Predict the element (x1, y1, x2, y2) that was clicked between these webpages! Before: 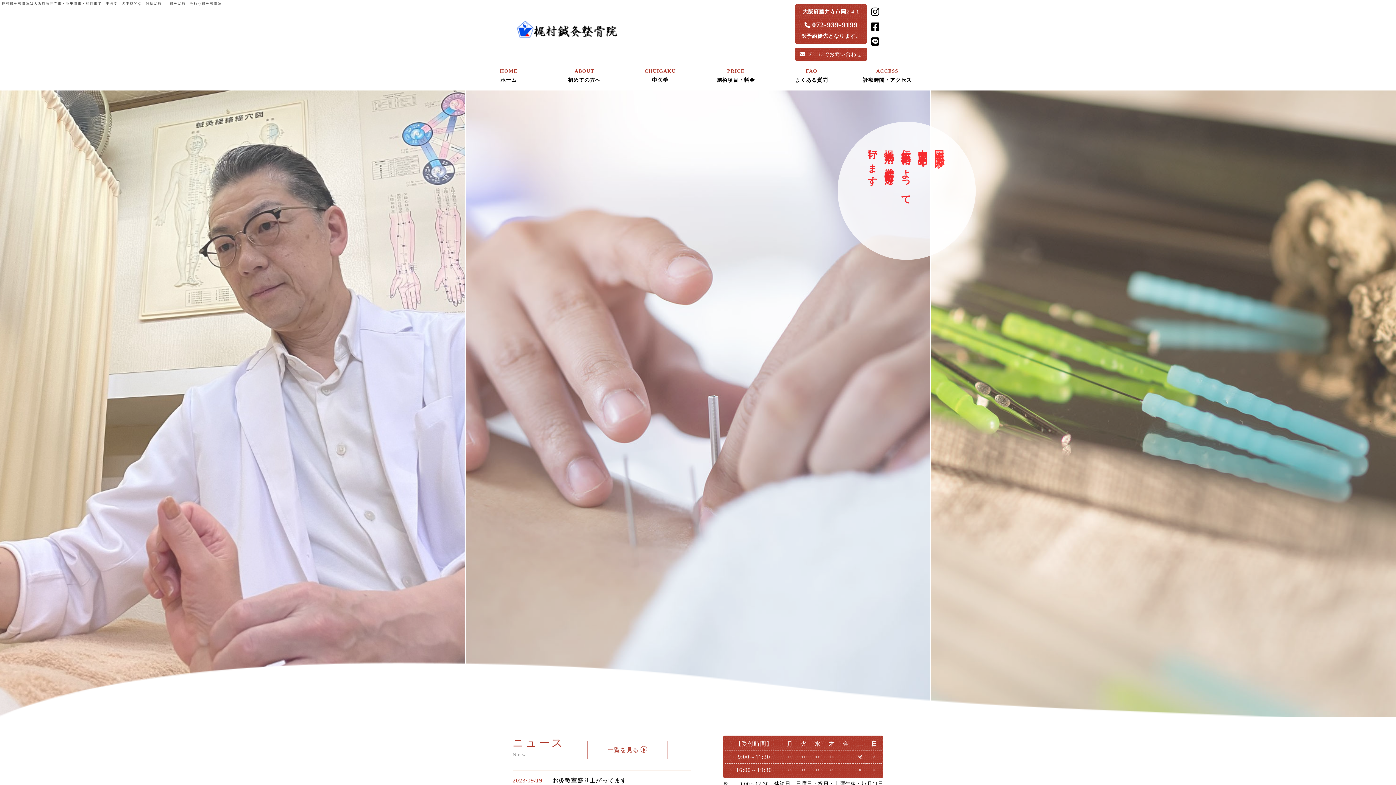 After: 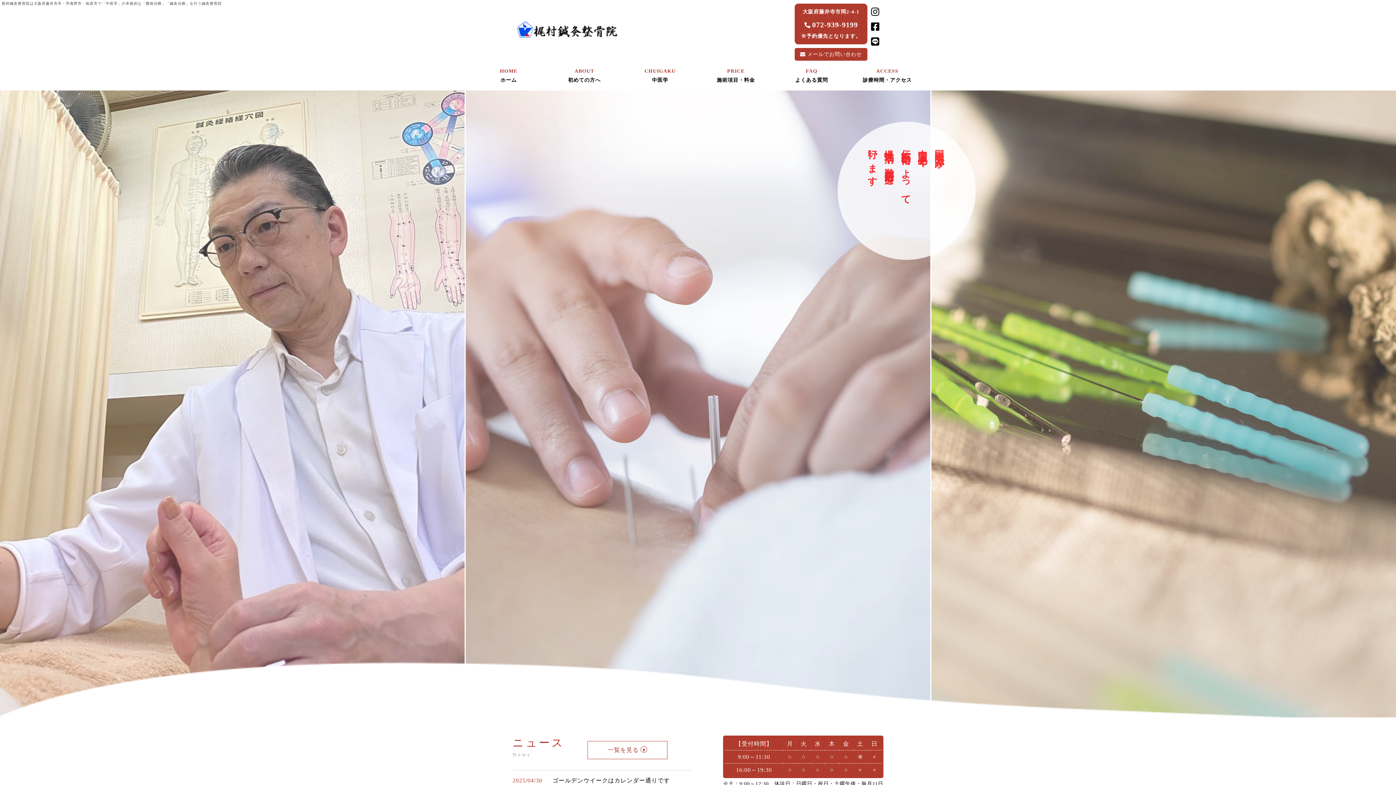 Action: bbox: (516, 20, 618, 38)